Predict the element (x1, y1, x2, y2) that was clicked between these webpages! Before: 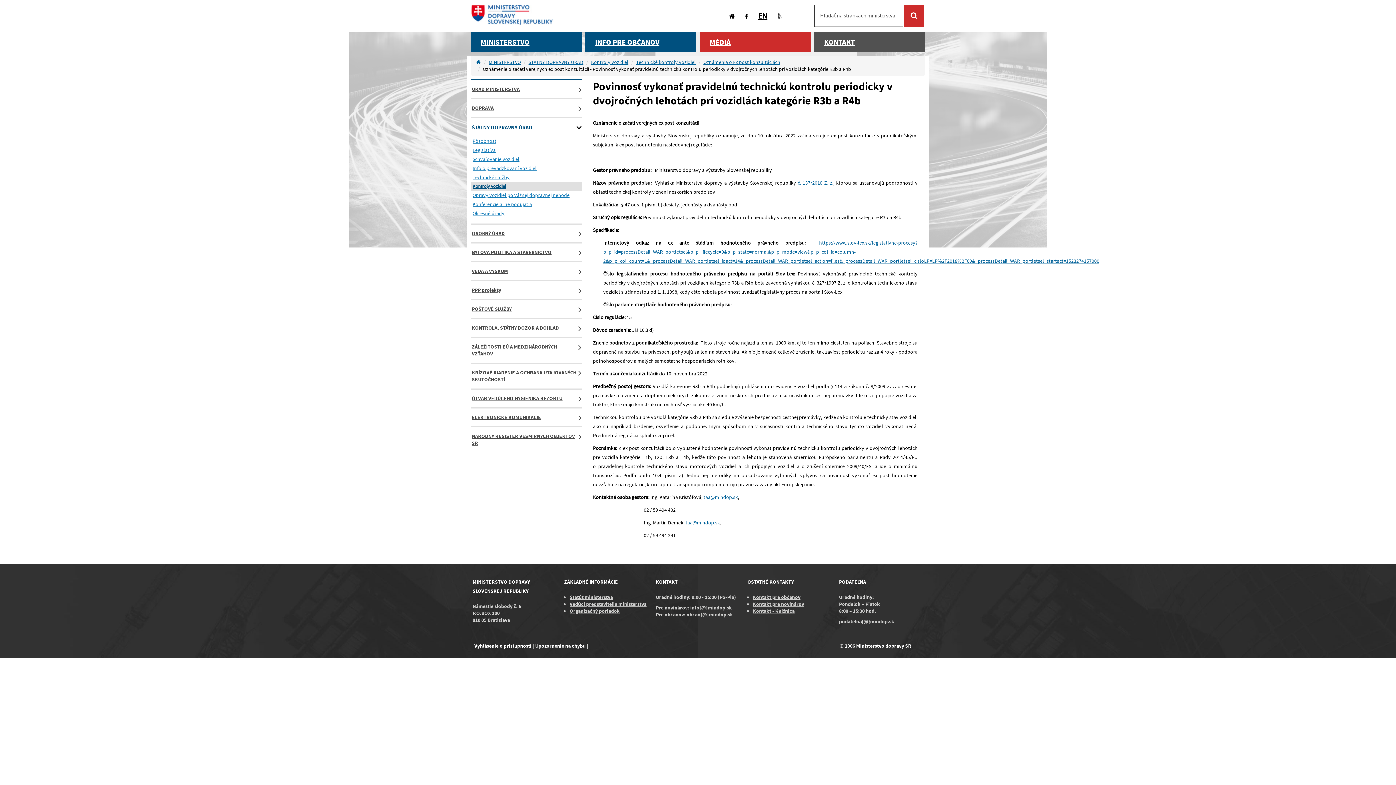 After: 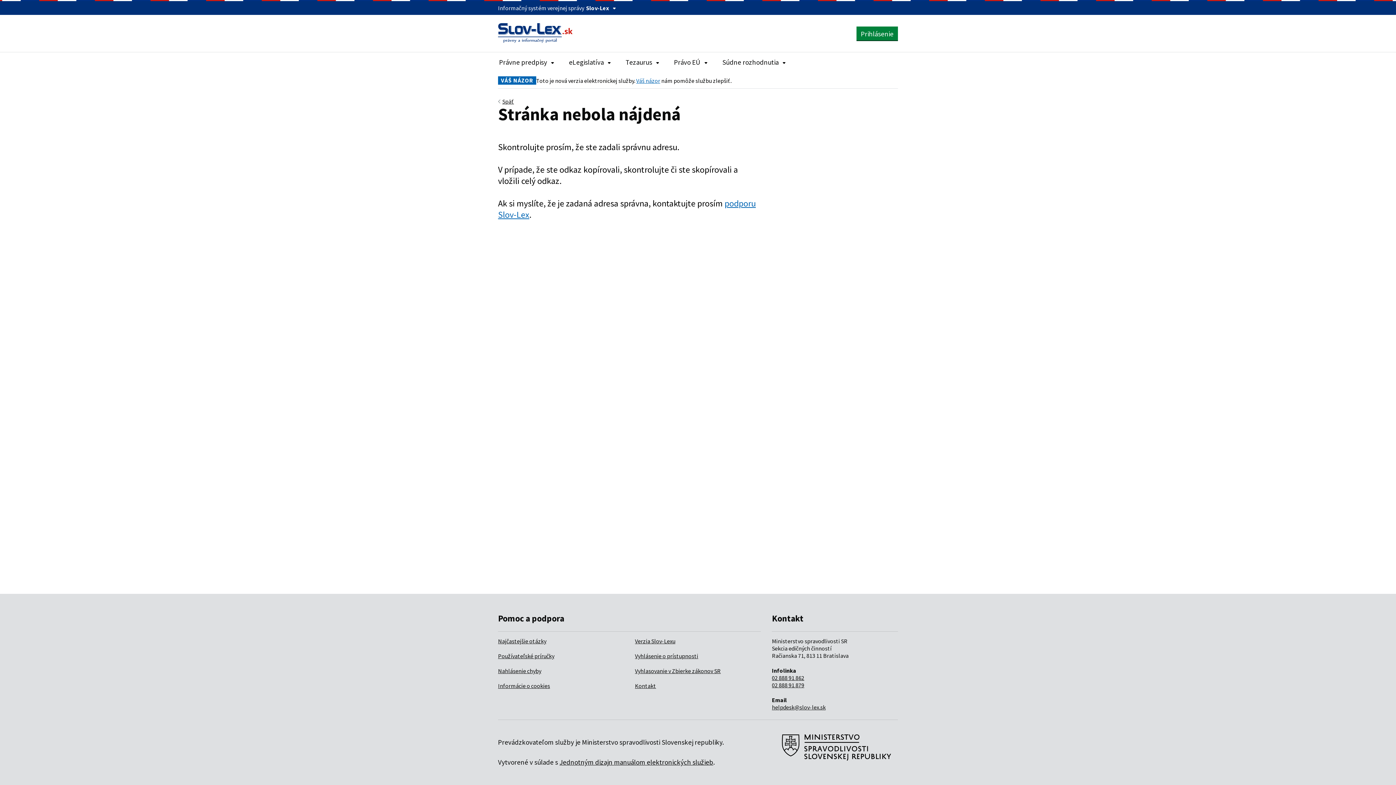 Action: bbox: (603, 239, 1099, 264) label: https://www.slov-lex.sk/legislativne-procesy?p_p_id=processDetail_WAR_portletsel&p_p_lifecycle=0&p_p_state=normal&p_p_mode=view&p_p_col_id=column-2&p_p_col_count=1&_processDetail_WAR_portletsel_idact=14&_processDetail_WAR_portletsel_action=files&_processDetail_WAR_portletsel_cisloLP=LP%2F2018%2F60&_processDetail_WAR_portletsel_startact=1523274157000